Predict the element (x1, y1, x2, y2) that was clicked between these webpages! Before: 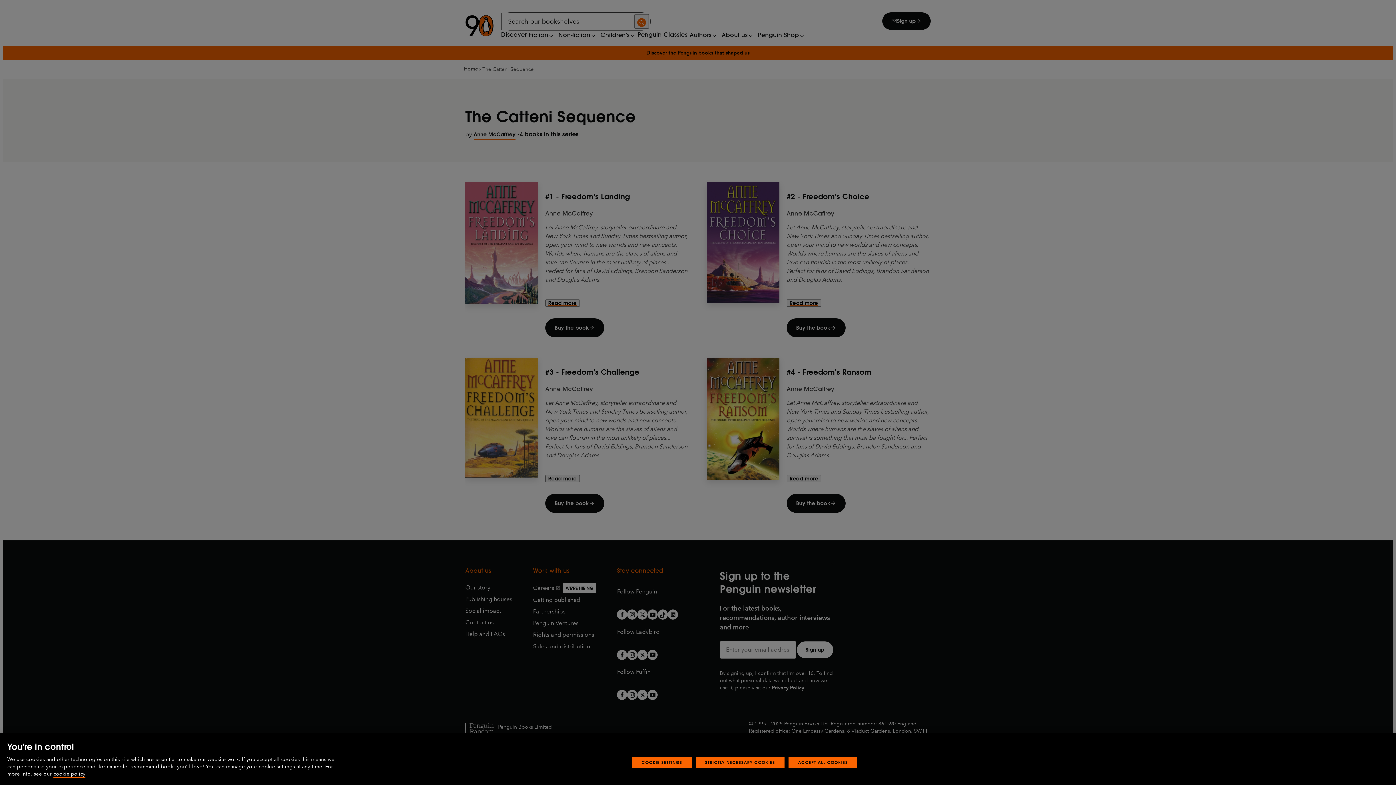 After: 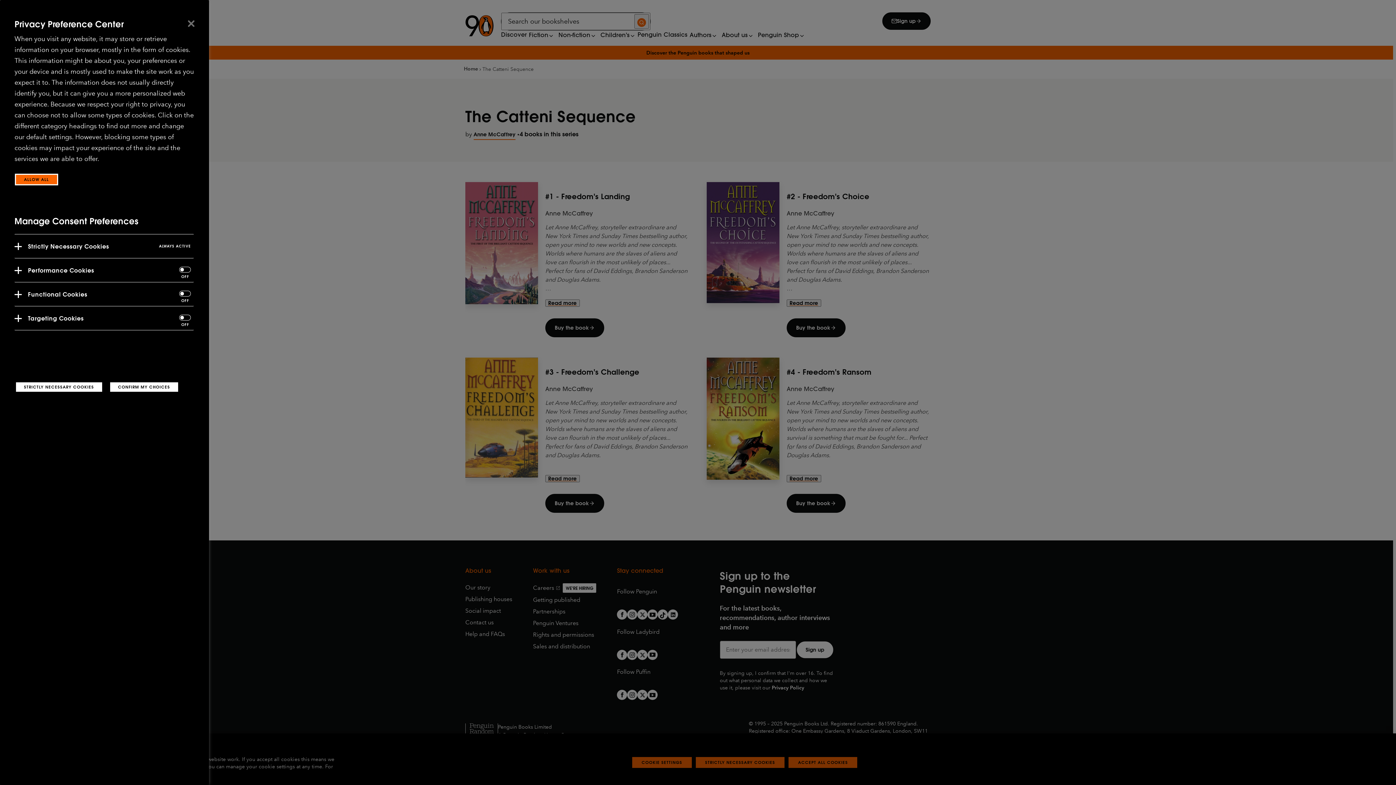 Action: bbox: (632, 757, 691, 768) label: COOKIE SETTINGS